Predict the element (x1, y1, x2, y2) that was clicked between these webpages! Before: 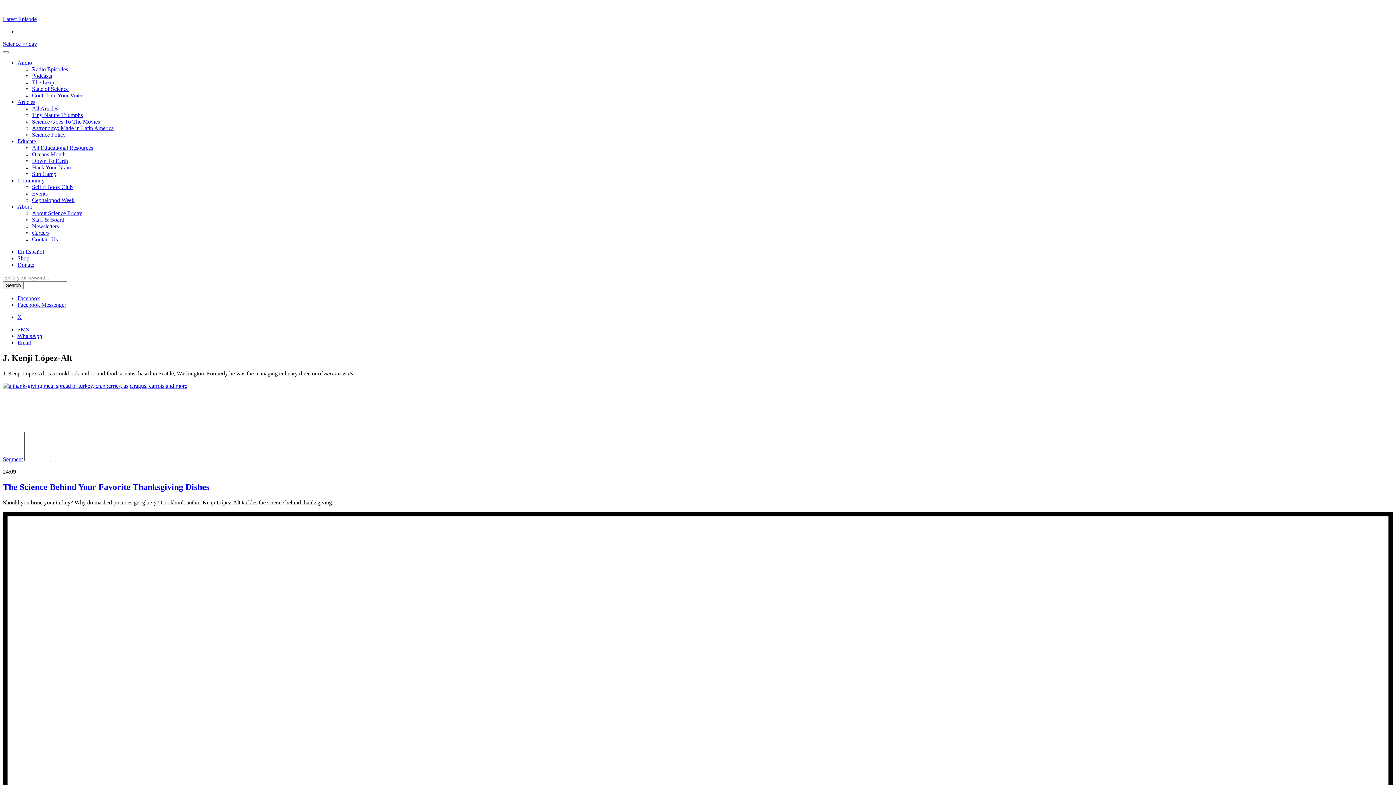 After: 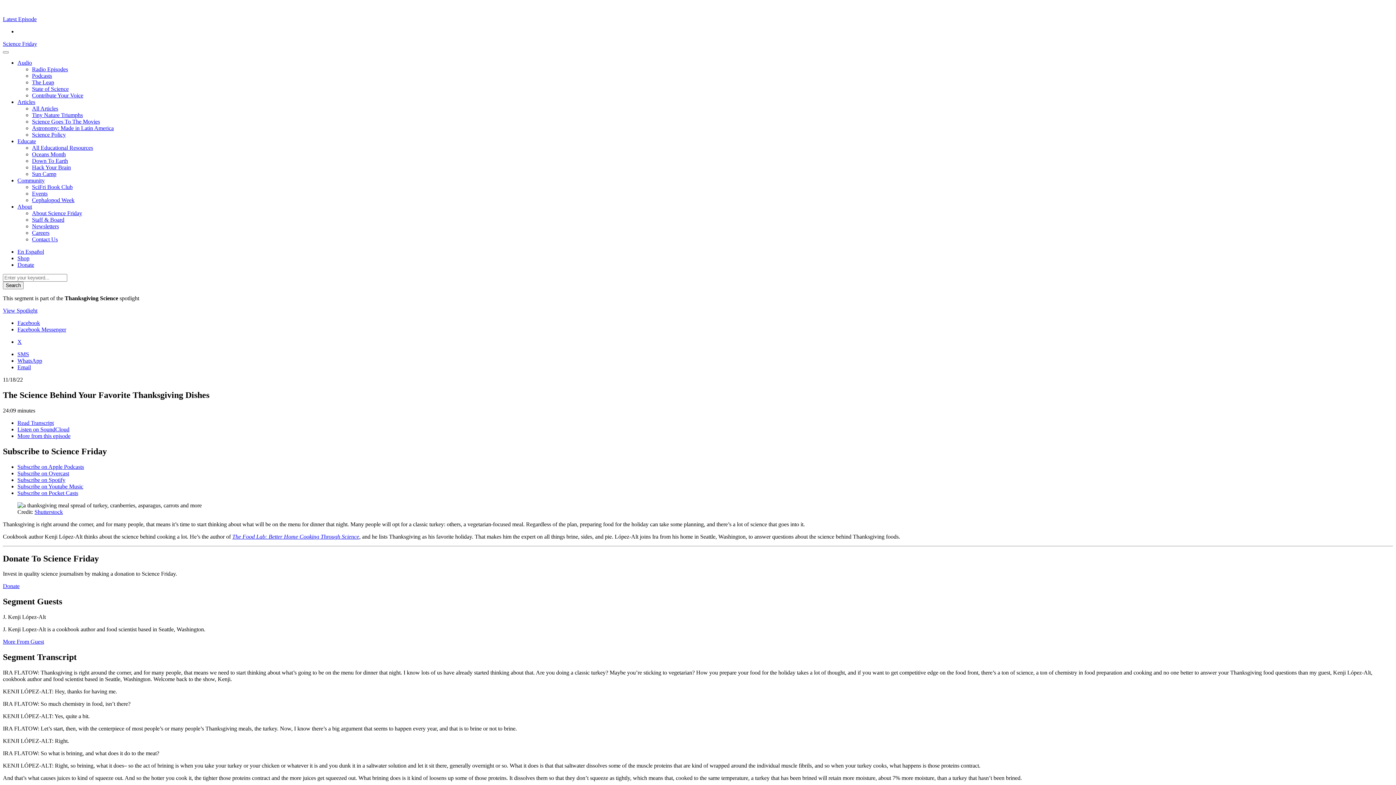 Action: label: The Science Behind Your Favorite Thanksgiving Dishes bbox: (2, 482, 209, 491)